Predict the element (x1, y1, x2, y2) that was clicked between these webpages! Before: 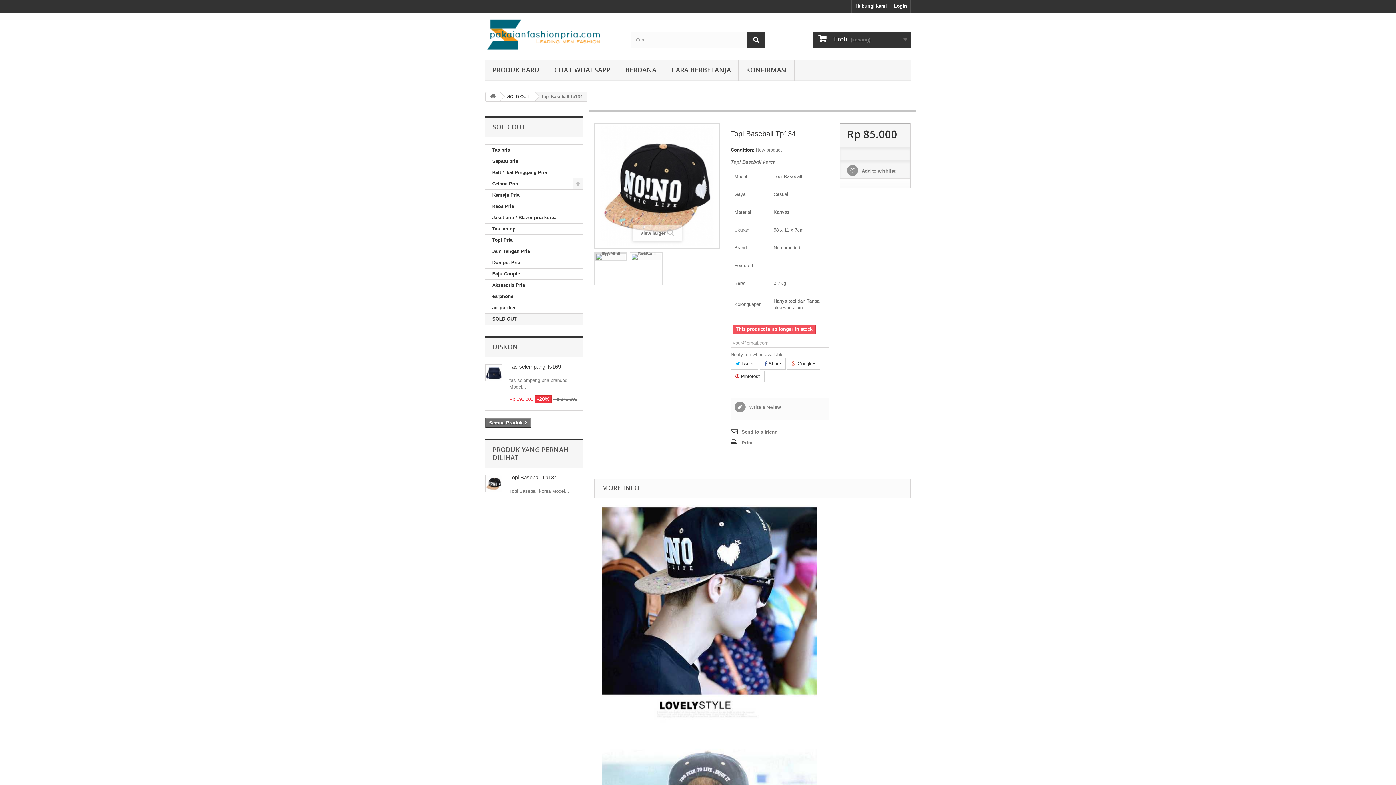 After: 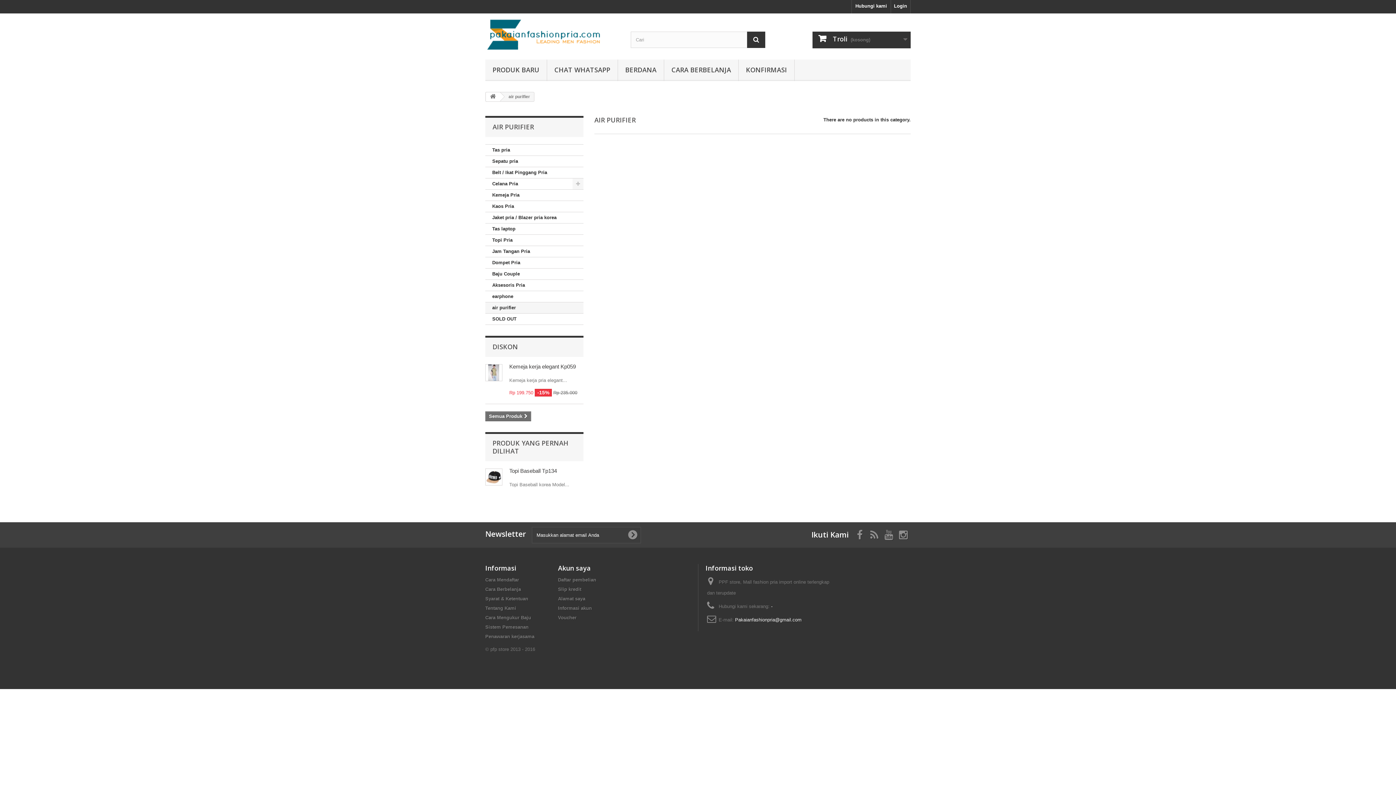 Action: bbox: (485, 302, 583, 313) label: air purifier